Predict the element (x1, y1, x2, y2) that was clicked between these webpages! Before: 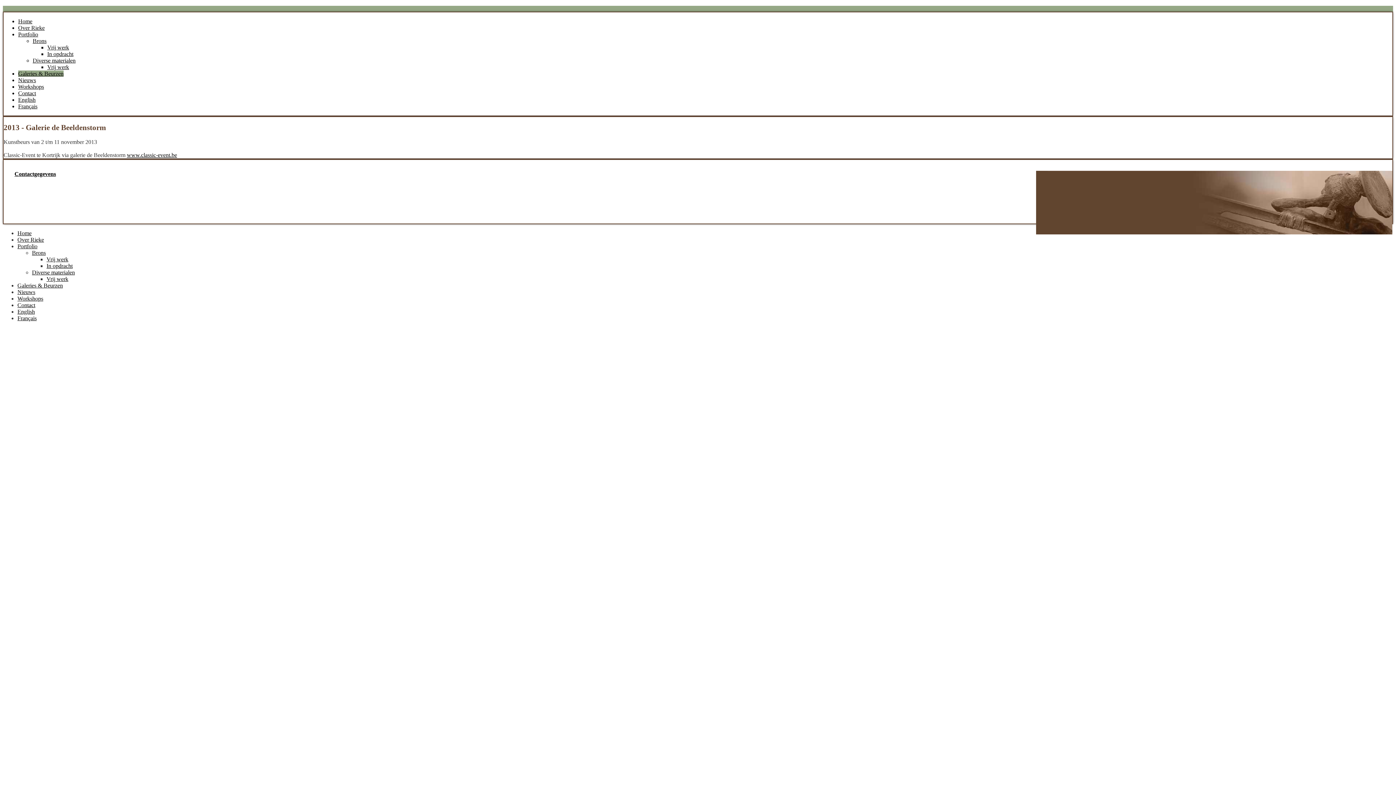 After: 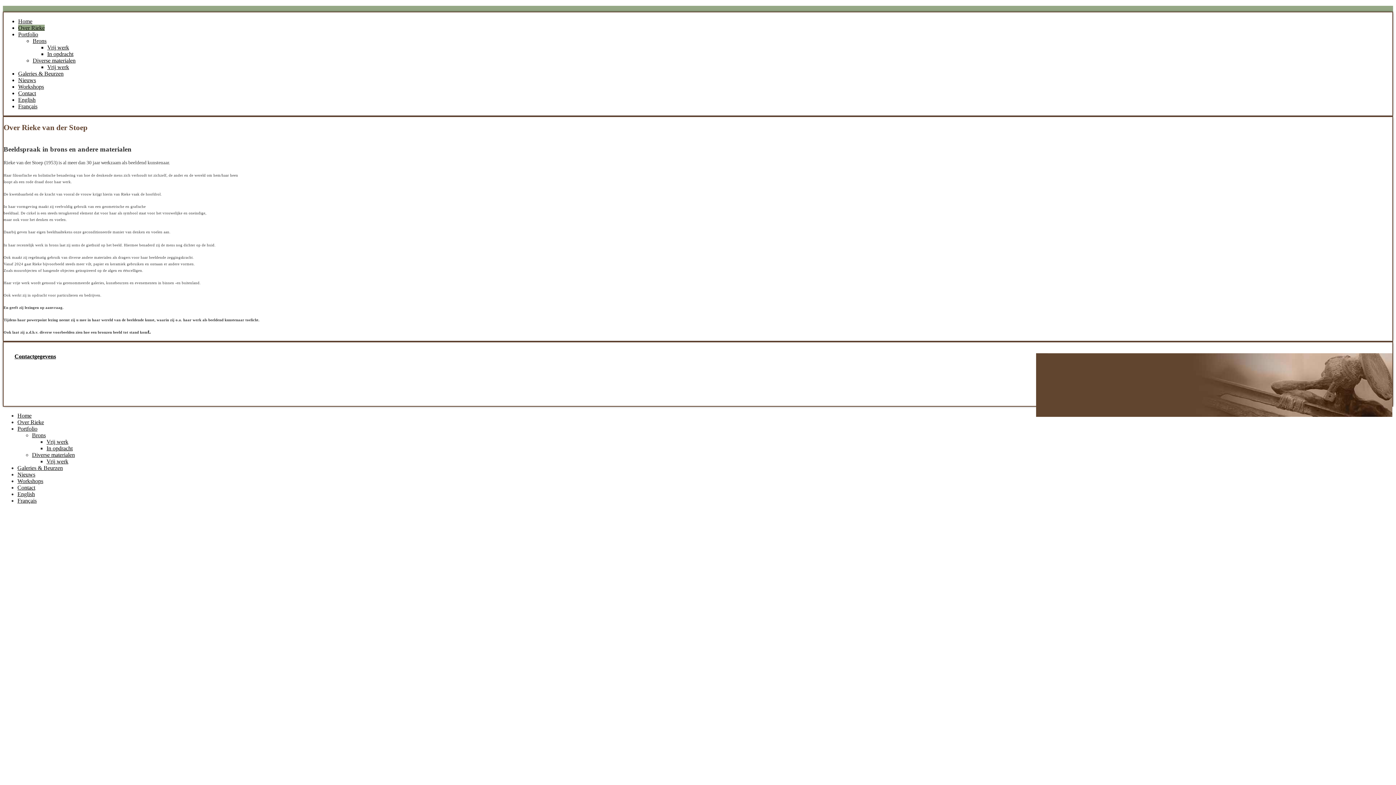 Action: bbox: (17, 236, 44, 242) label: Over Rieke